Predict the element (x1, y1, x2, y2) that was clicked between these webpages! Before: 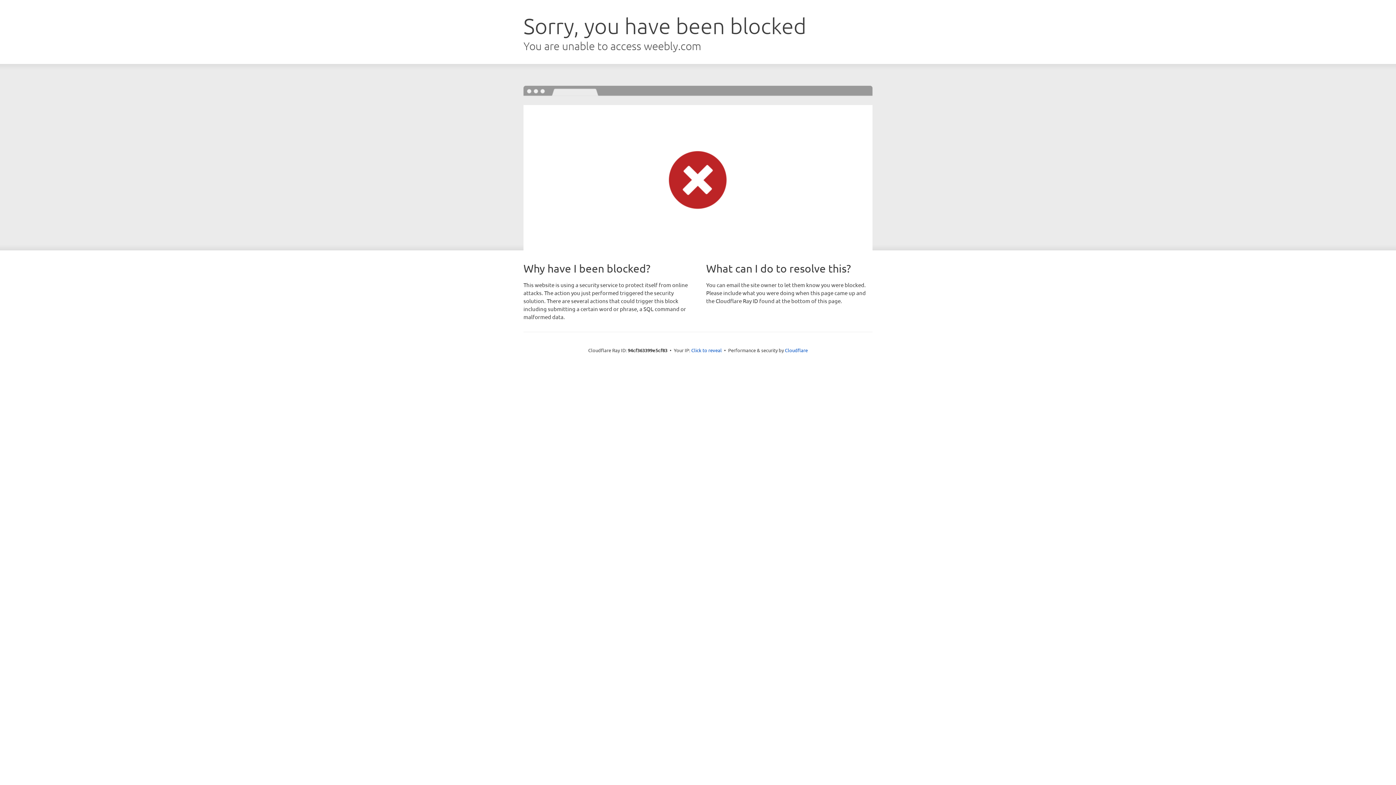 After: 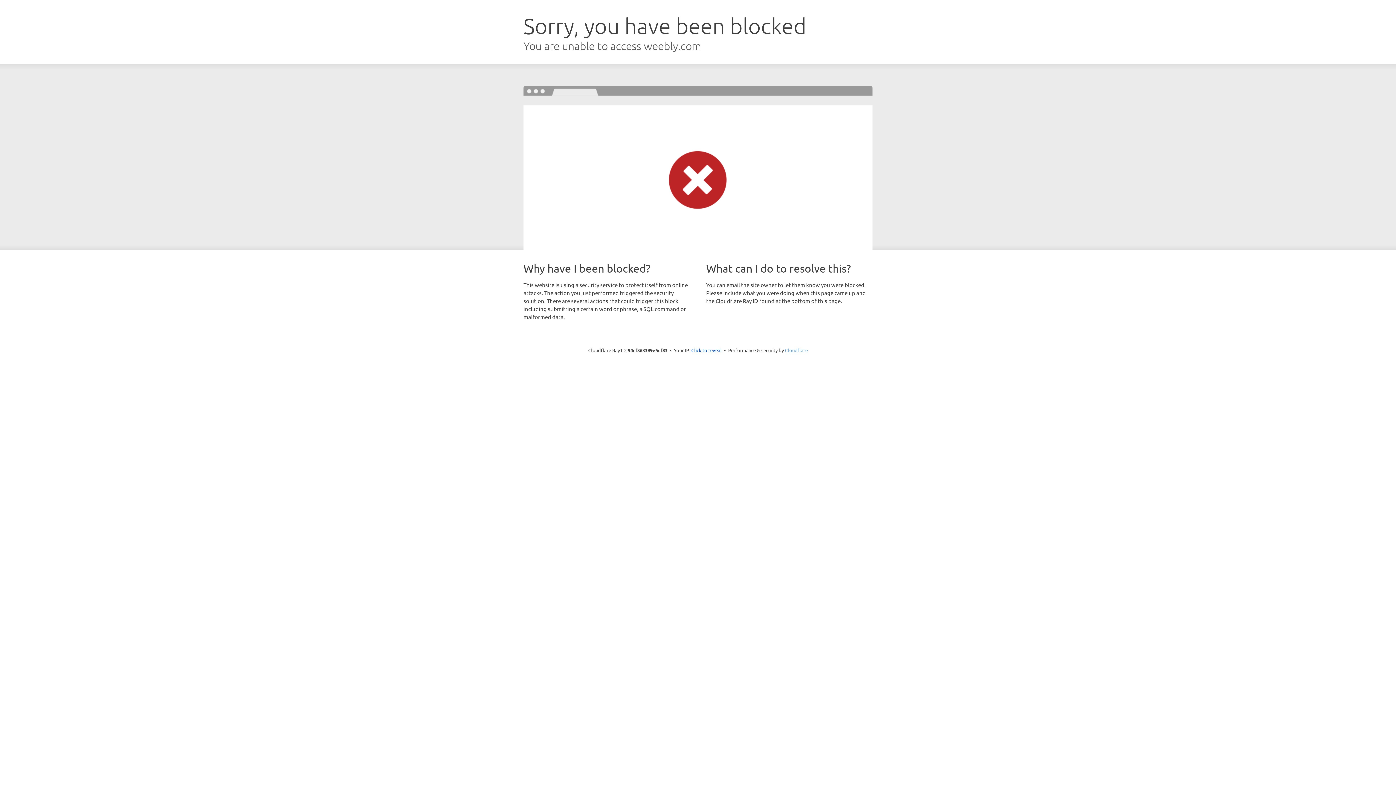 Action: label: Cloudflare bbox: (785, 347, 808, 353)